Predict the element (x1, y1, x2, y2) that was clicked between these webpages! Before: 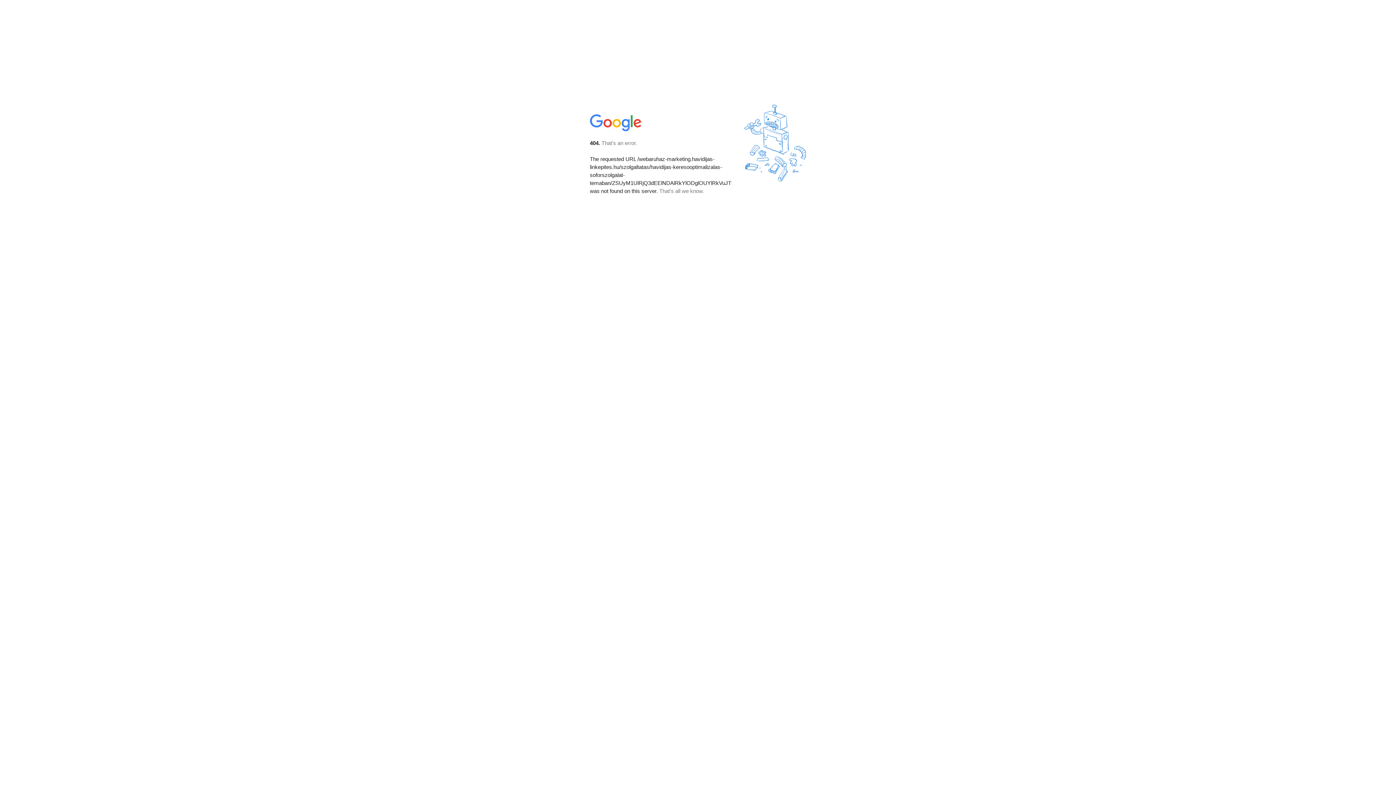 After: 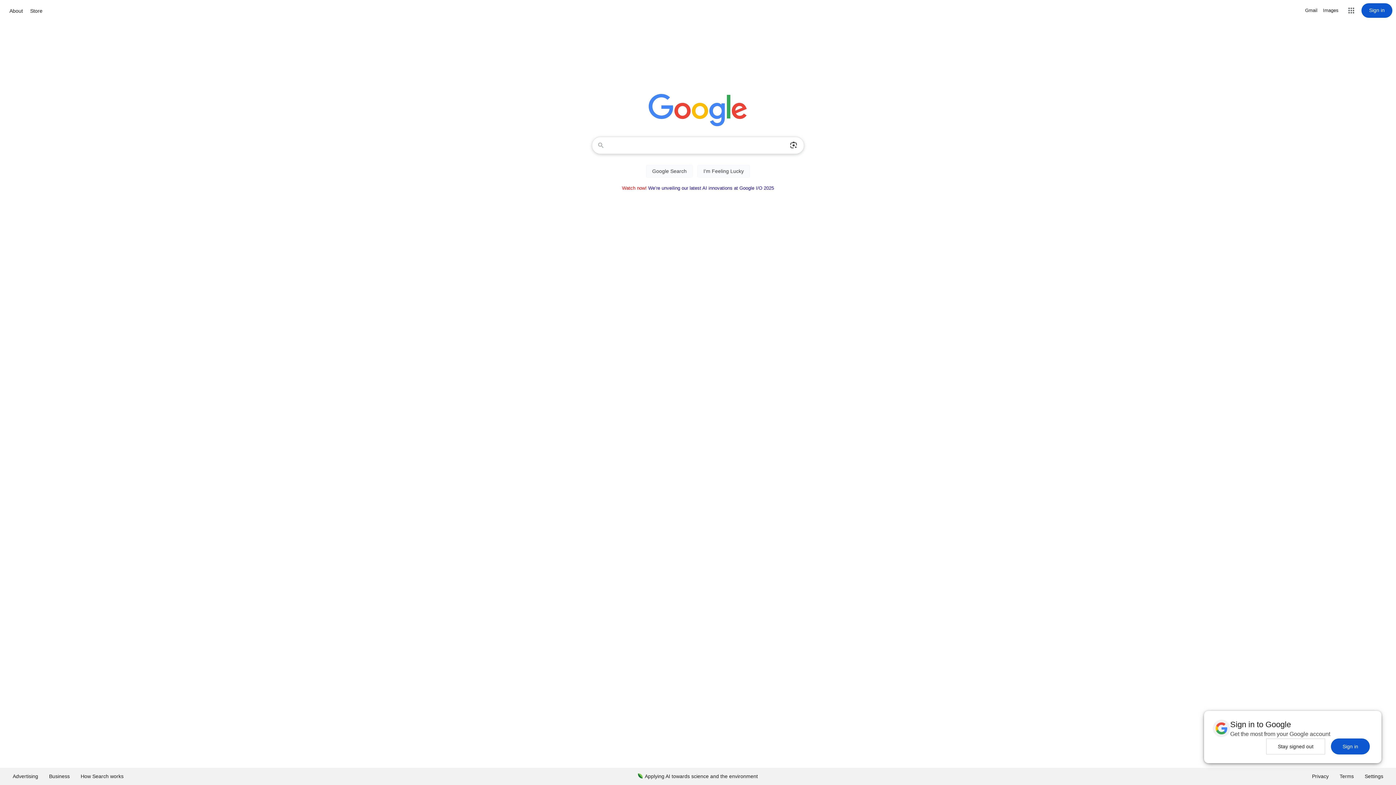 Action: bbox: (590, 127, 642, 134)